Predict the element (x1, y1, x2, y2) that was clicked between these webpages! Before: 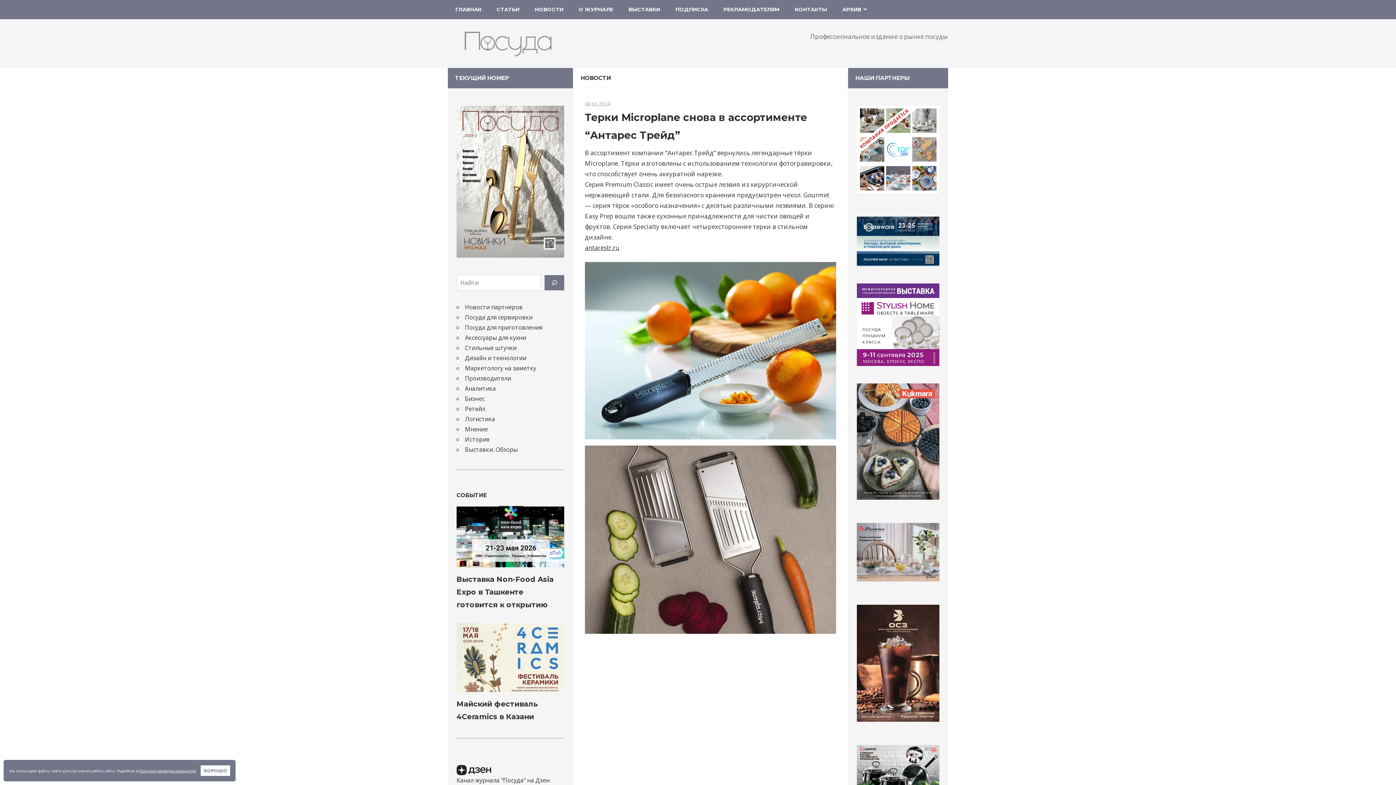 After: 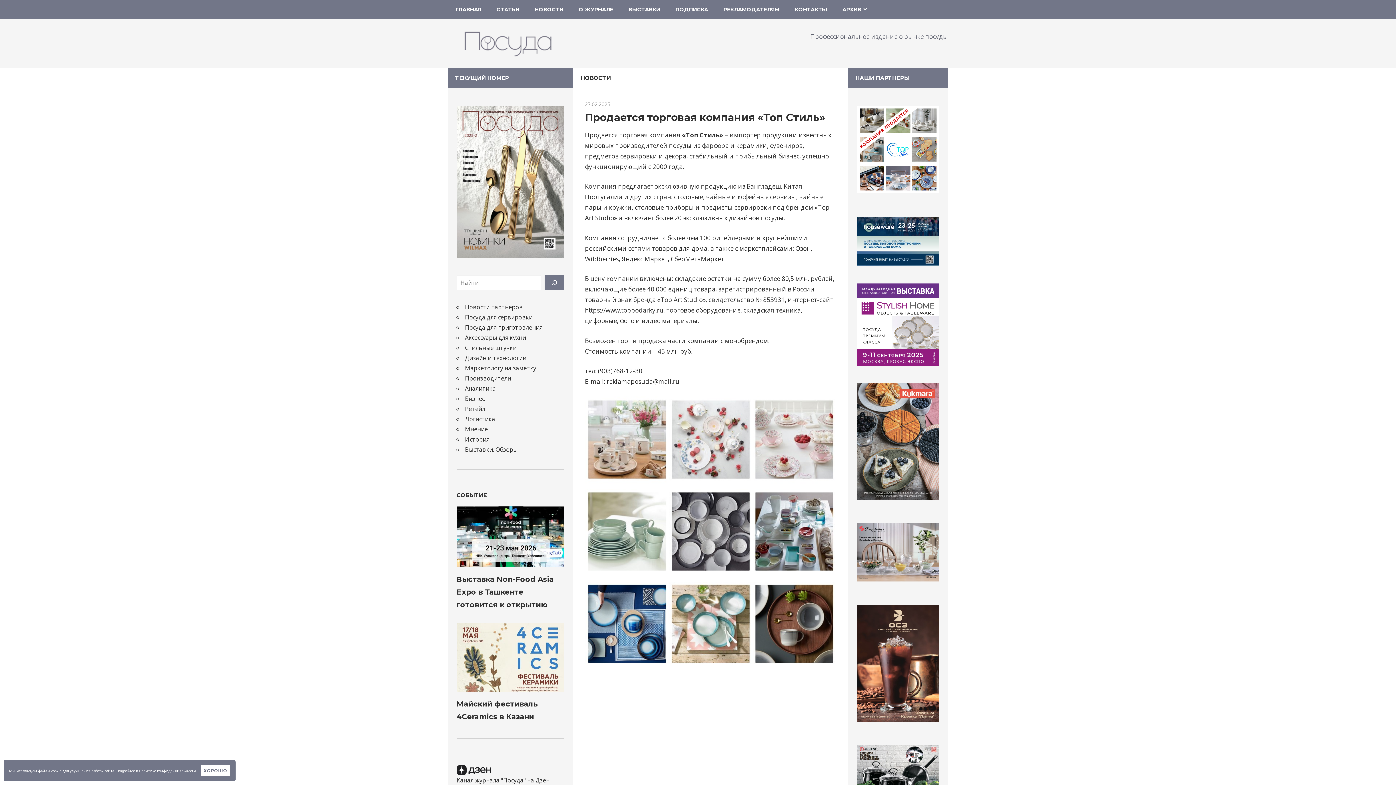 Action: bbox: (857, 105, 939, 193)